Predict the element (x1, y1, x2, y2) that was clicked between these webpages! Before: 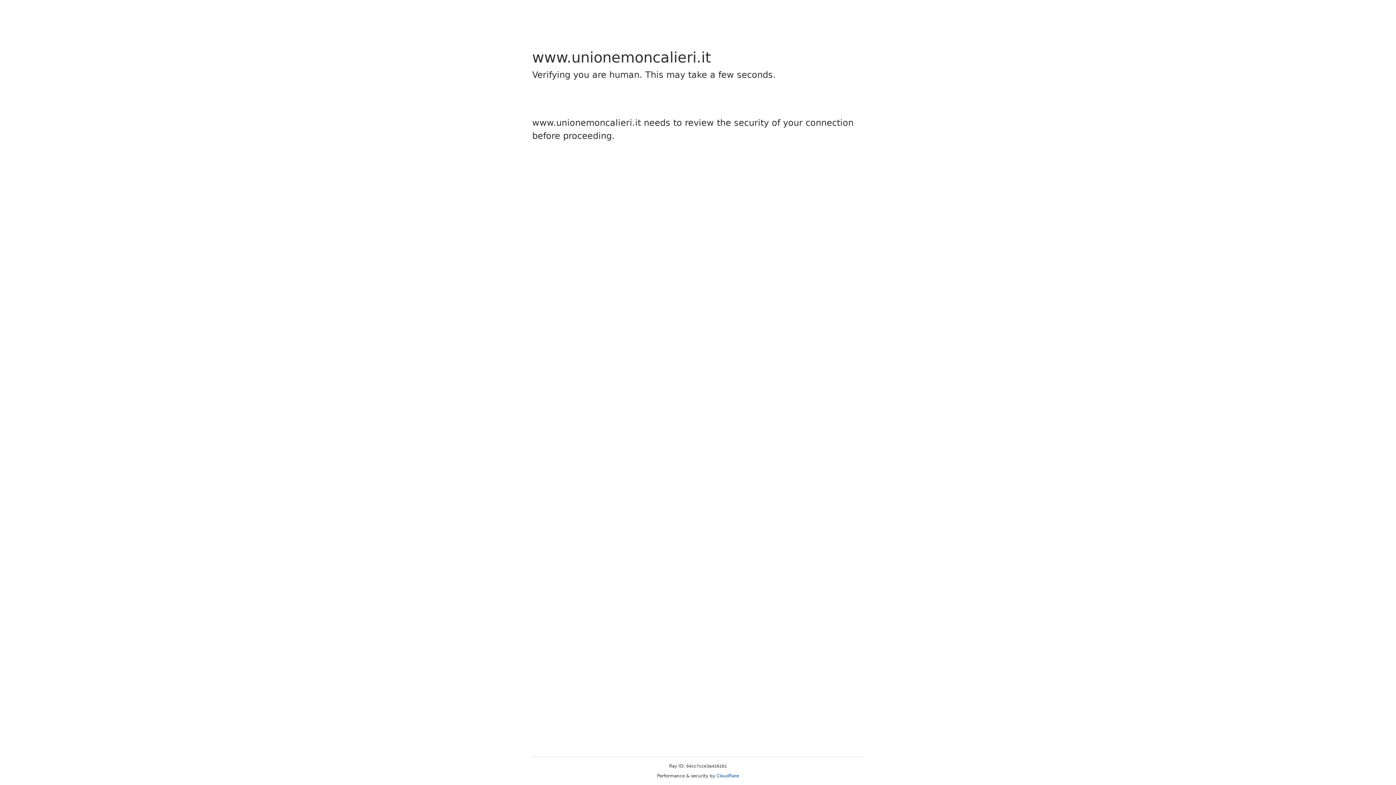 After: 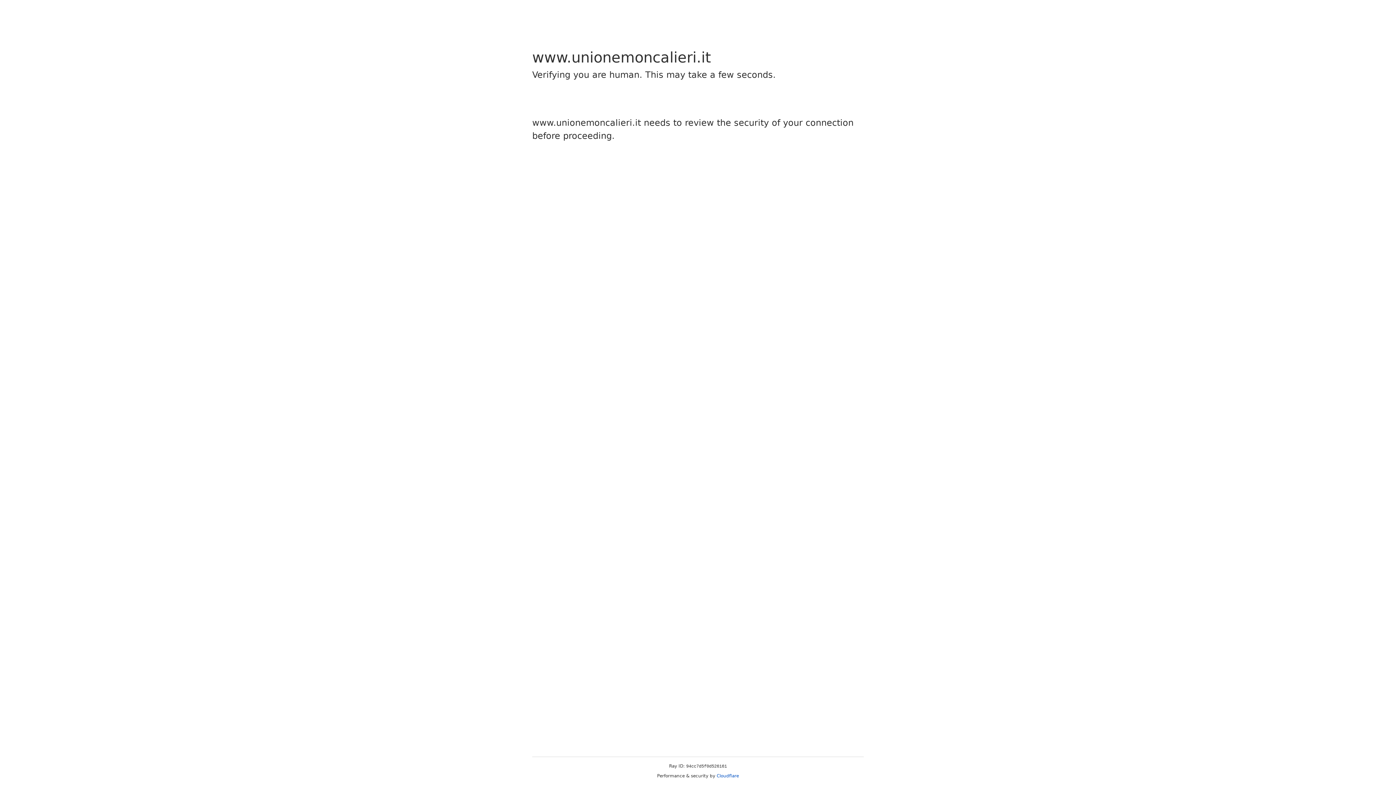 Action: bbox: (716, 773, 739, 778) label: Cloudflare